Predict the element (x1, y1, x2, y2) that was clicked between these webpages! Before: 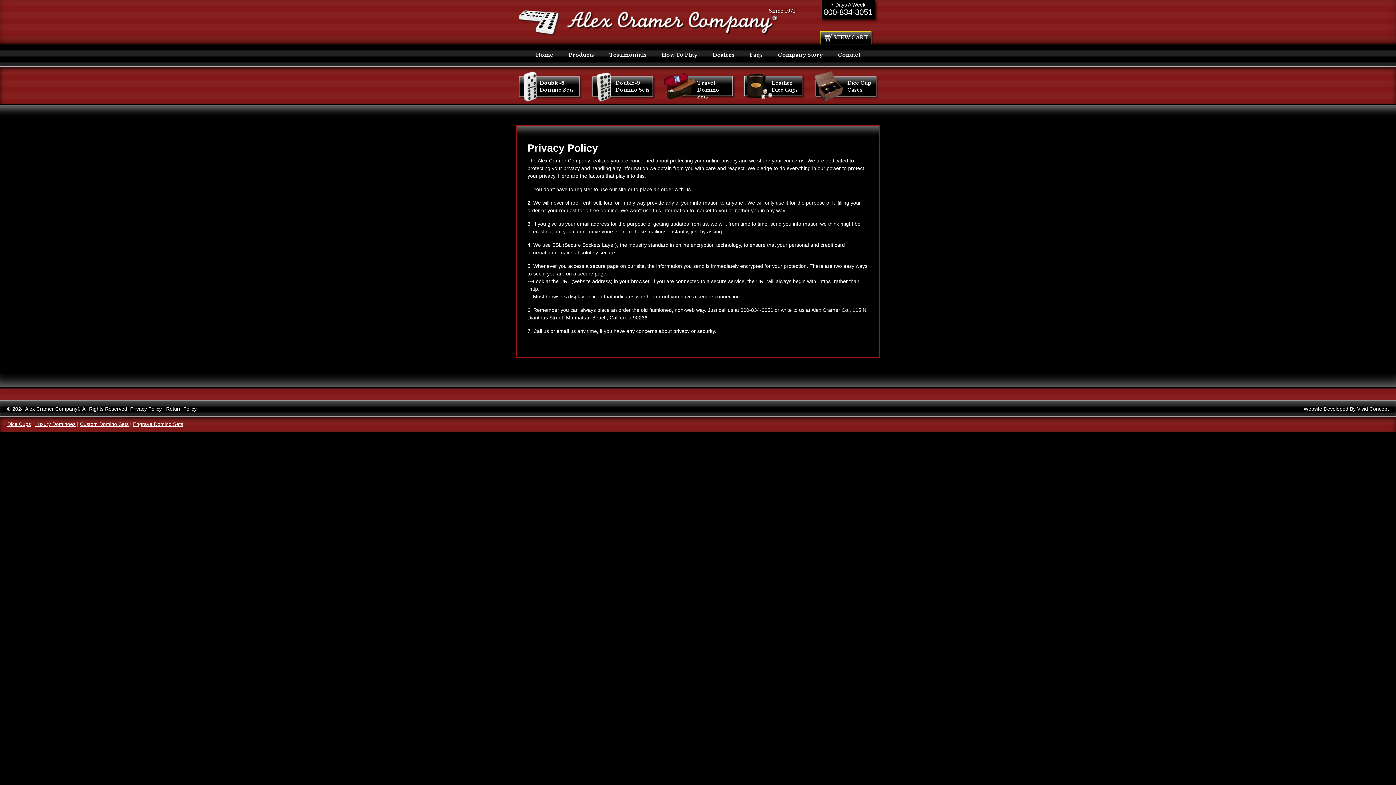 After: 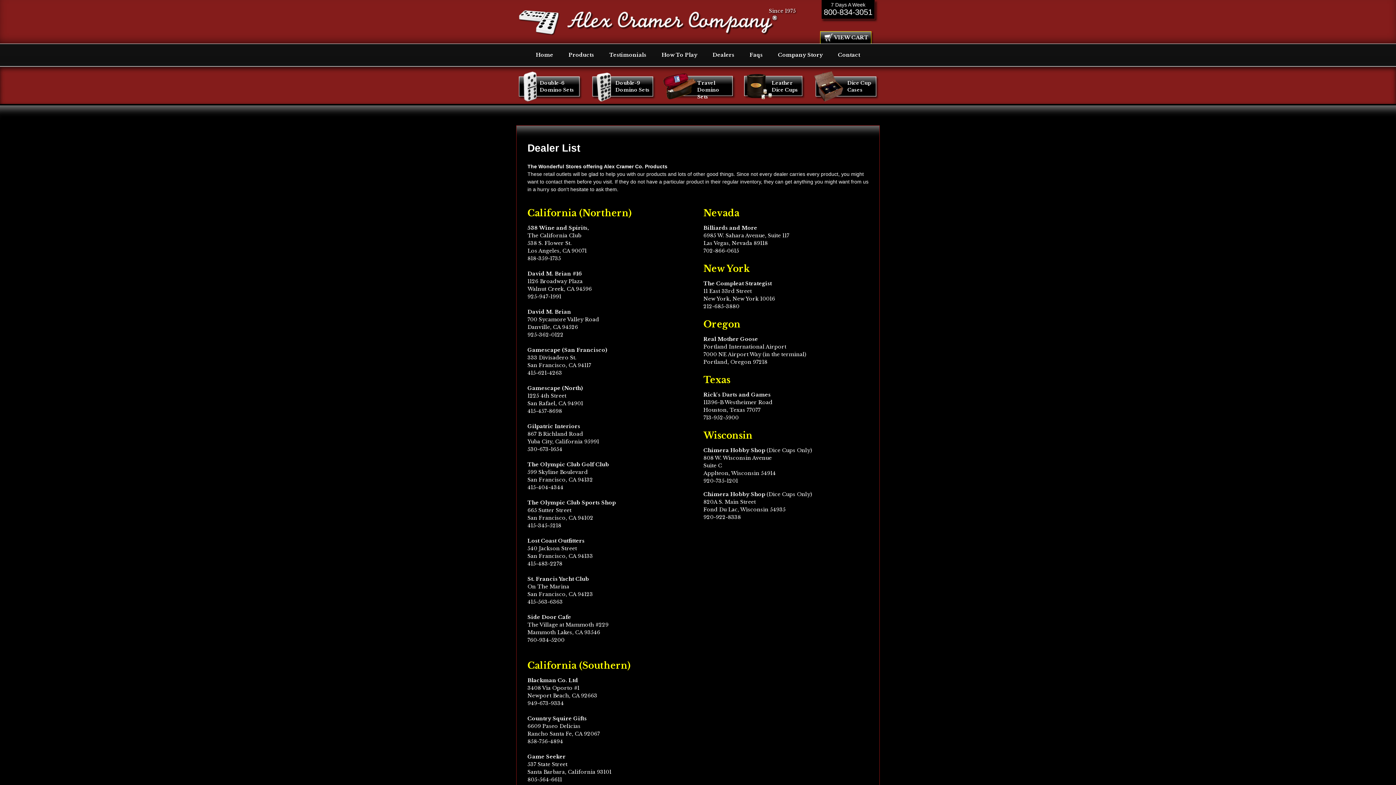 Action: label: Dealers bbox: (709, 48, 737, 61)